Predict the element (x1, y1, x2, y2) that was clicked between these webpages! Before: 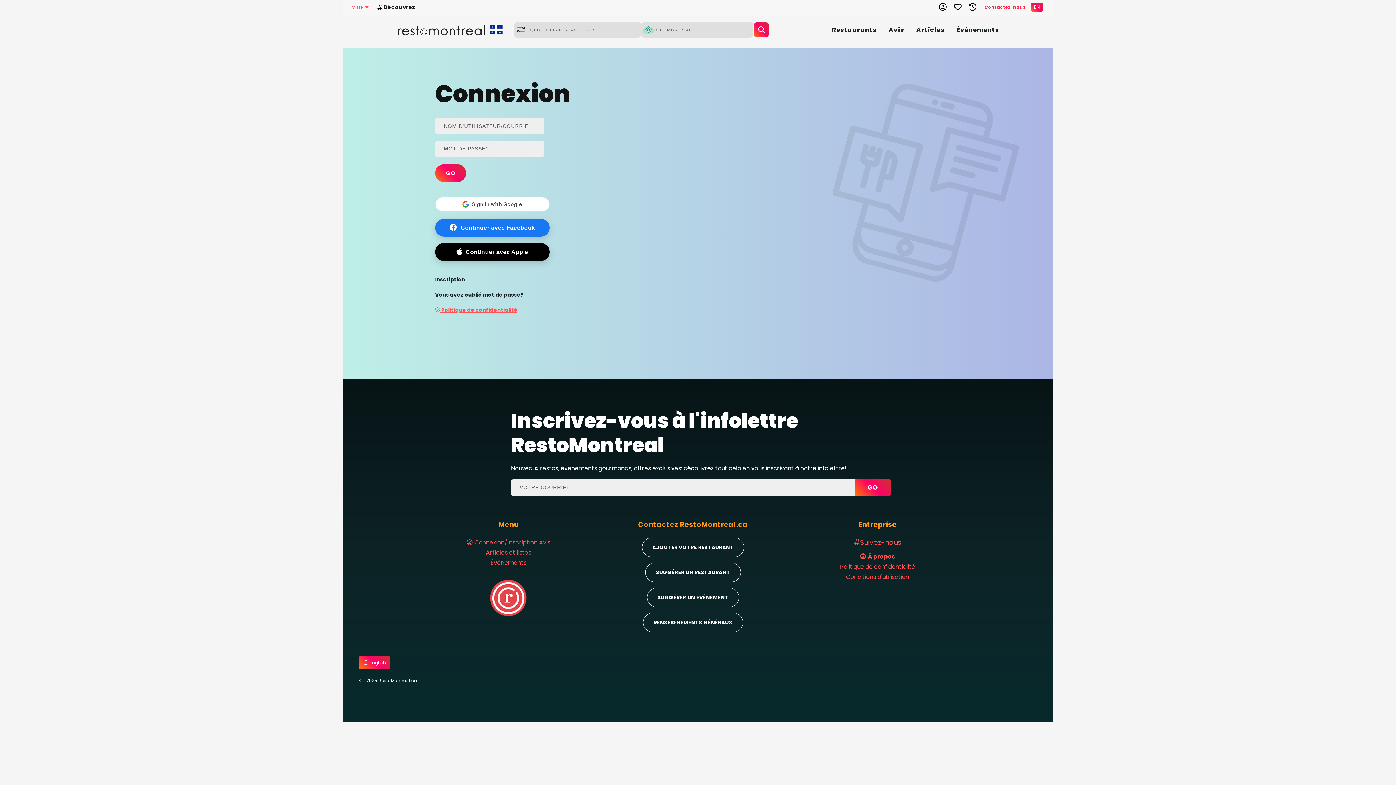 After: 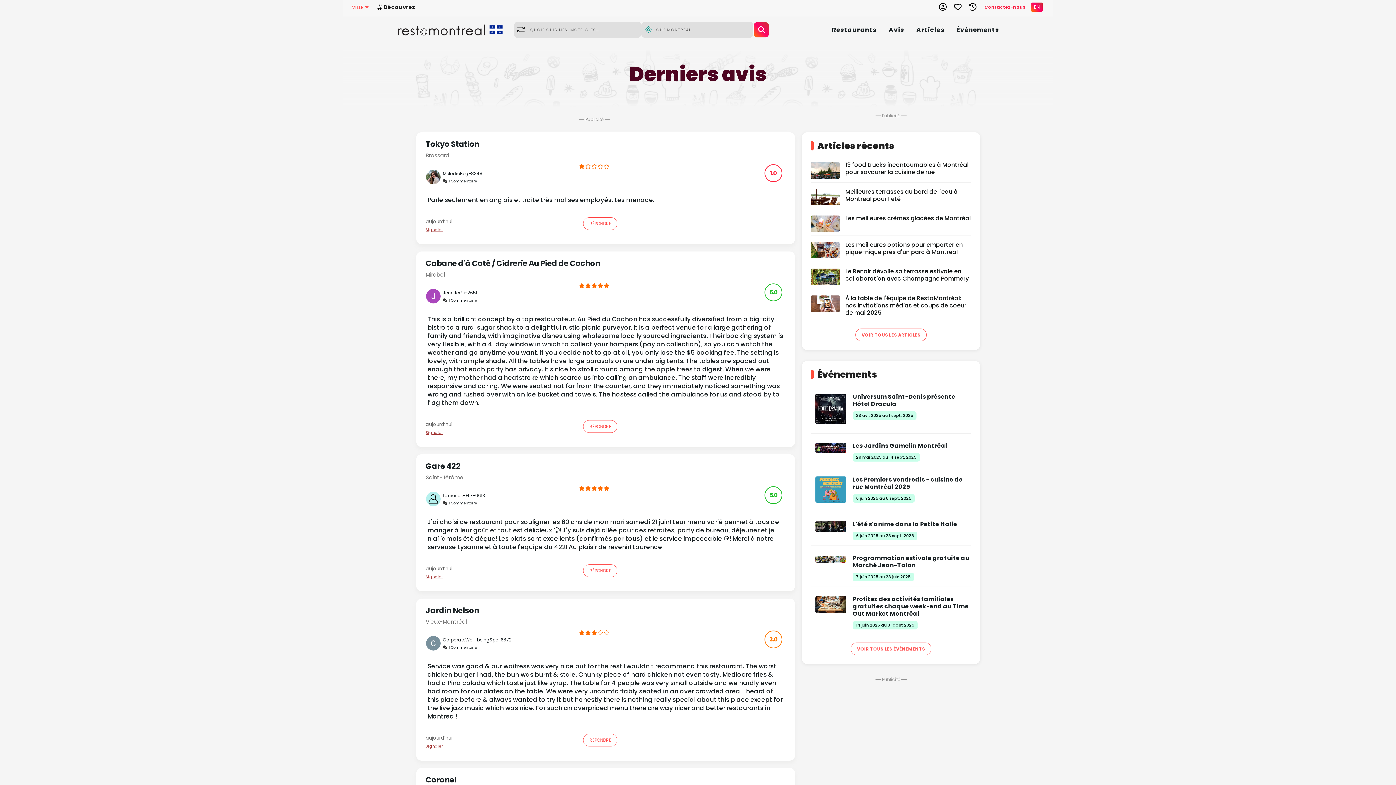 Action: label: Avis bbox: (539, 538, 550, 546)